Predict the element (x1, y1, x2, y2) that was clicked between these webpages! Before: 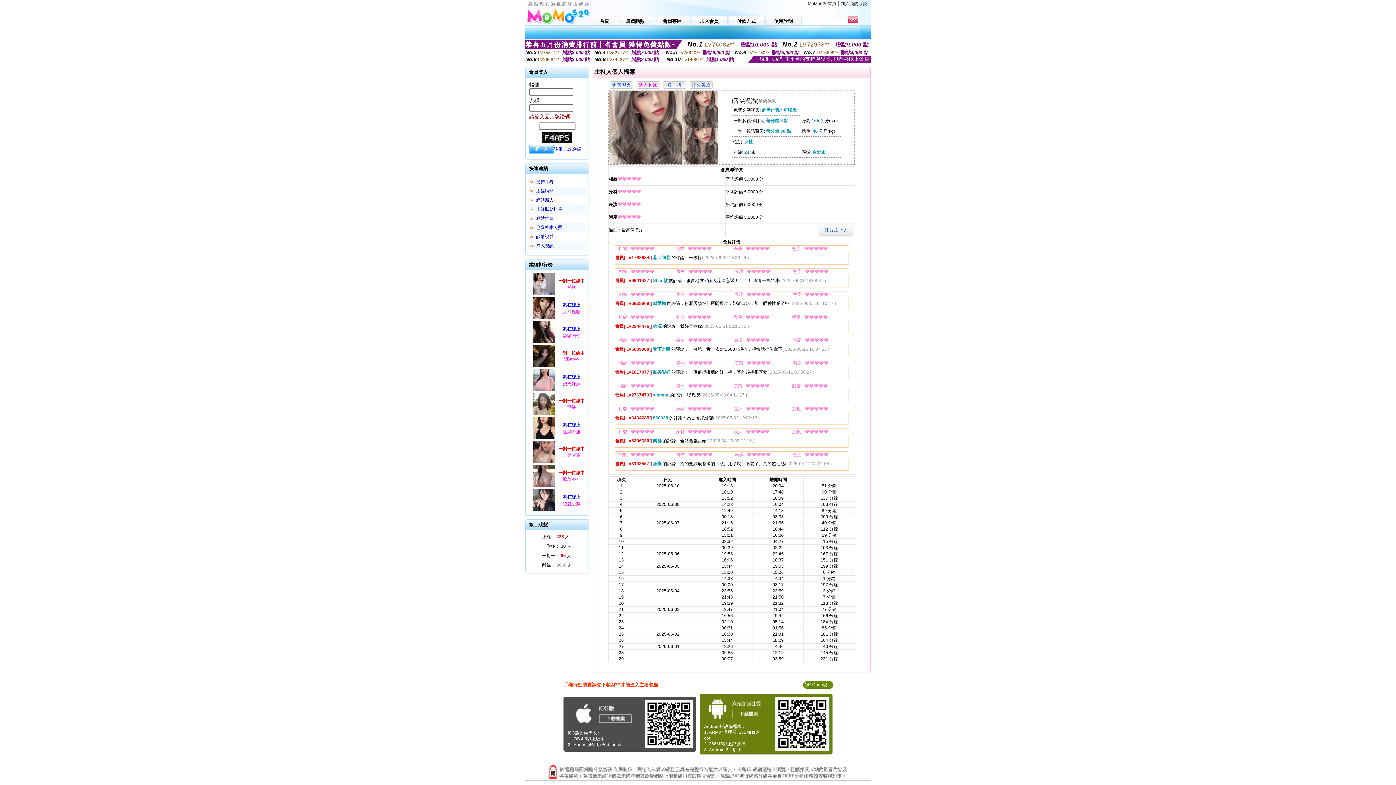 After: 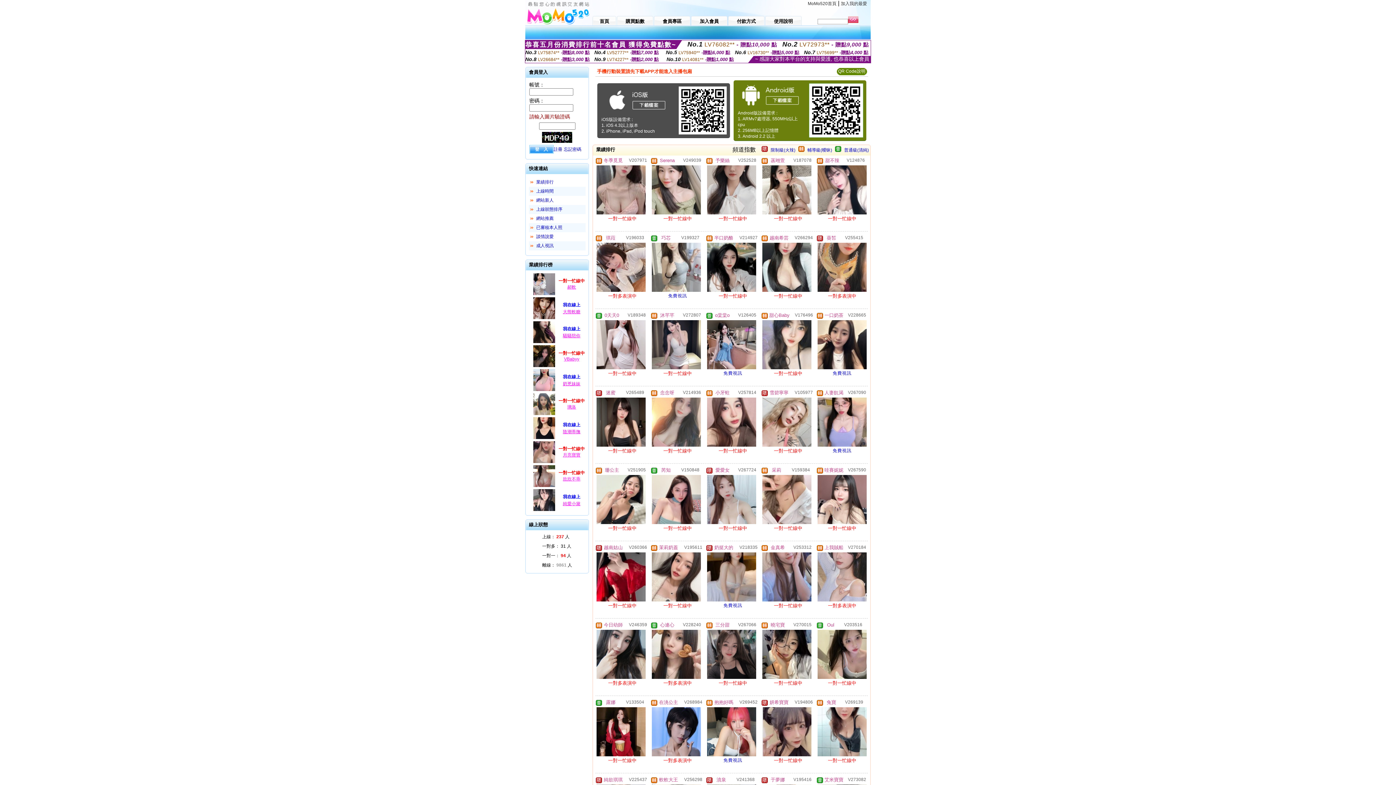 Action: bbox: (536, 179, 553, 184) label: 業績排行